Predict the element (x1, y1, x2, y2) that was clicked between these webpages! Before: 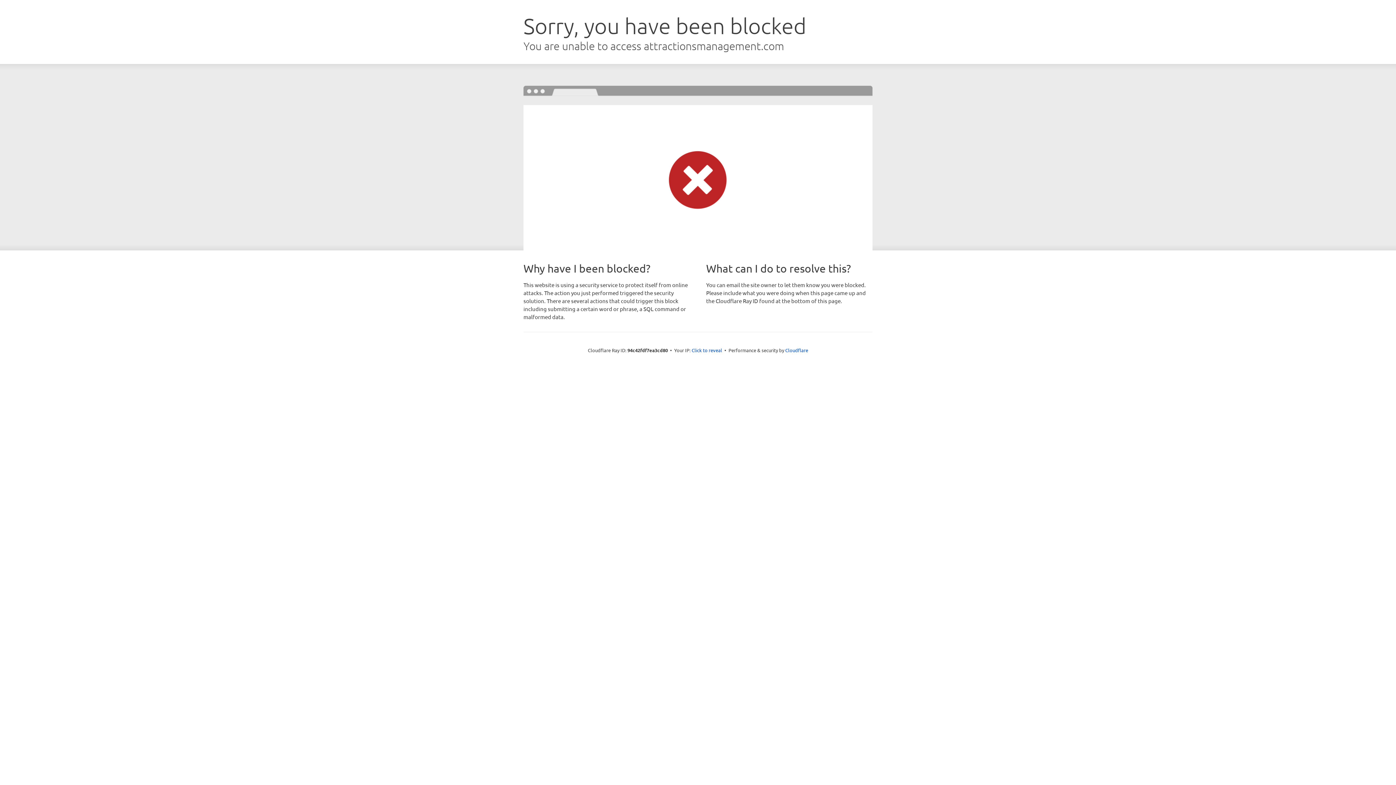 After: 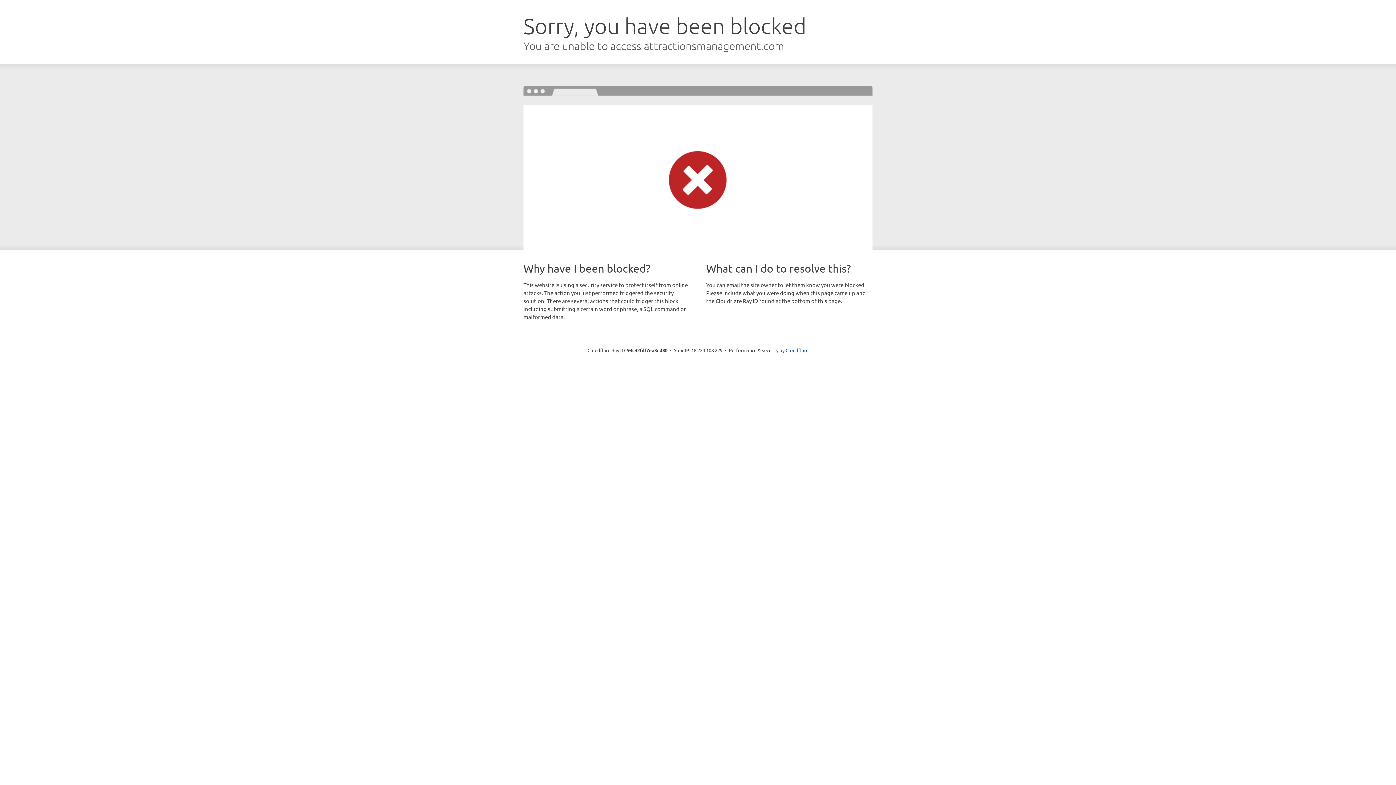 Action: bbox: (691, 346, 722, 353) label: Click to reveal